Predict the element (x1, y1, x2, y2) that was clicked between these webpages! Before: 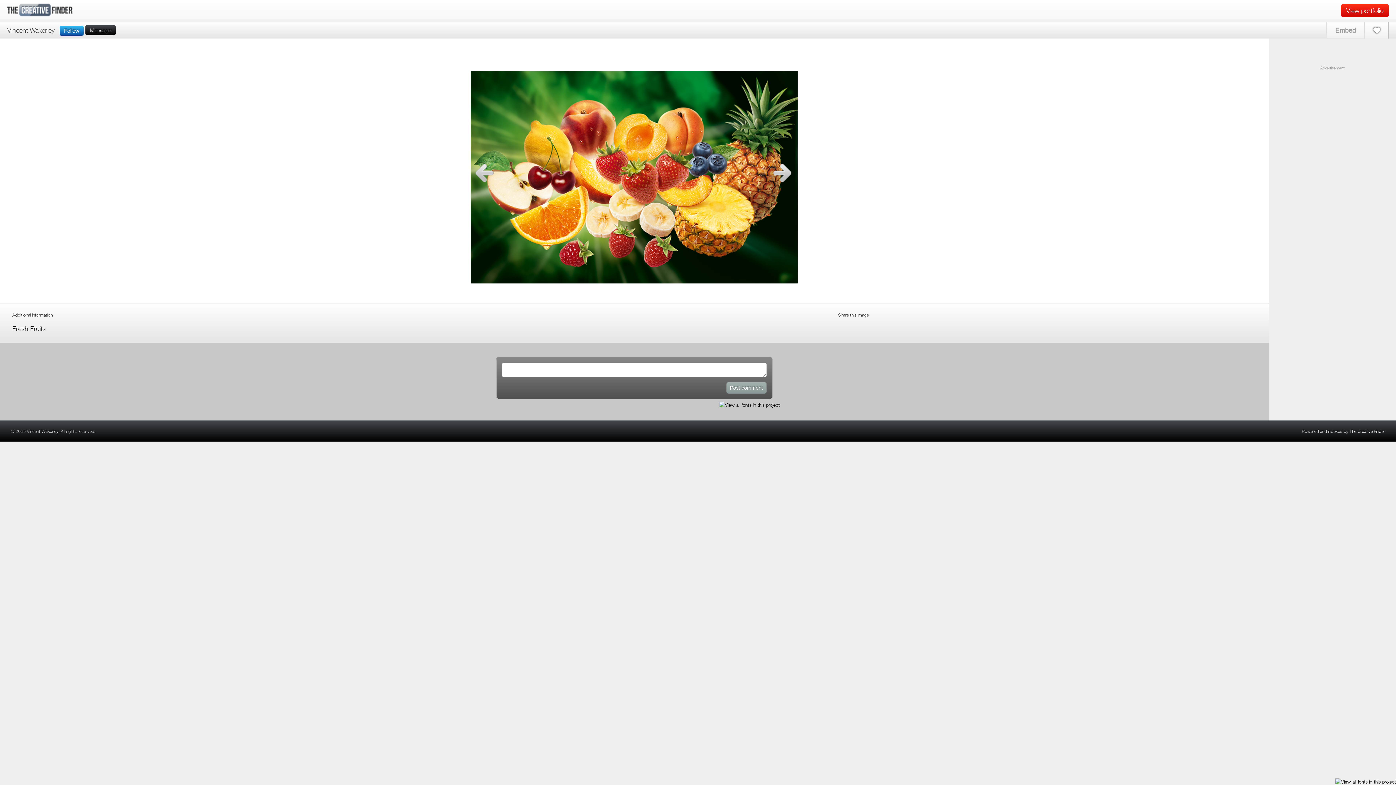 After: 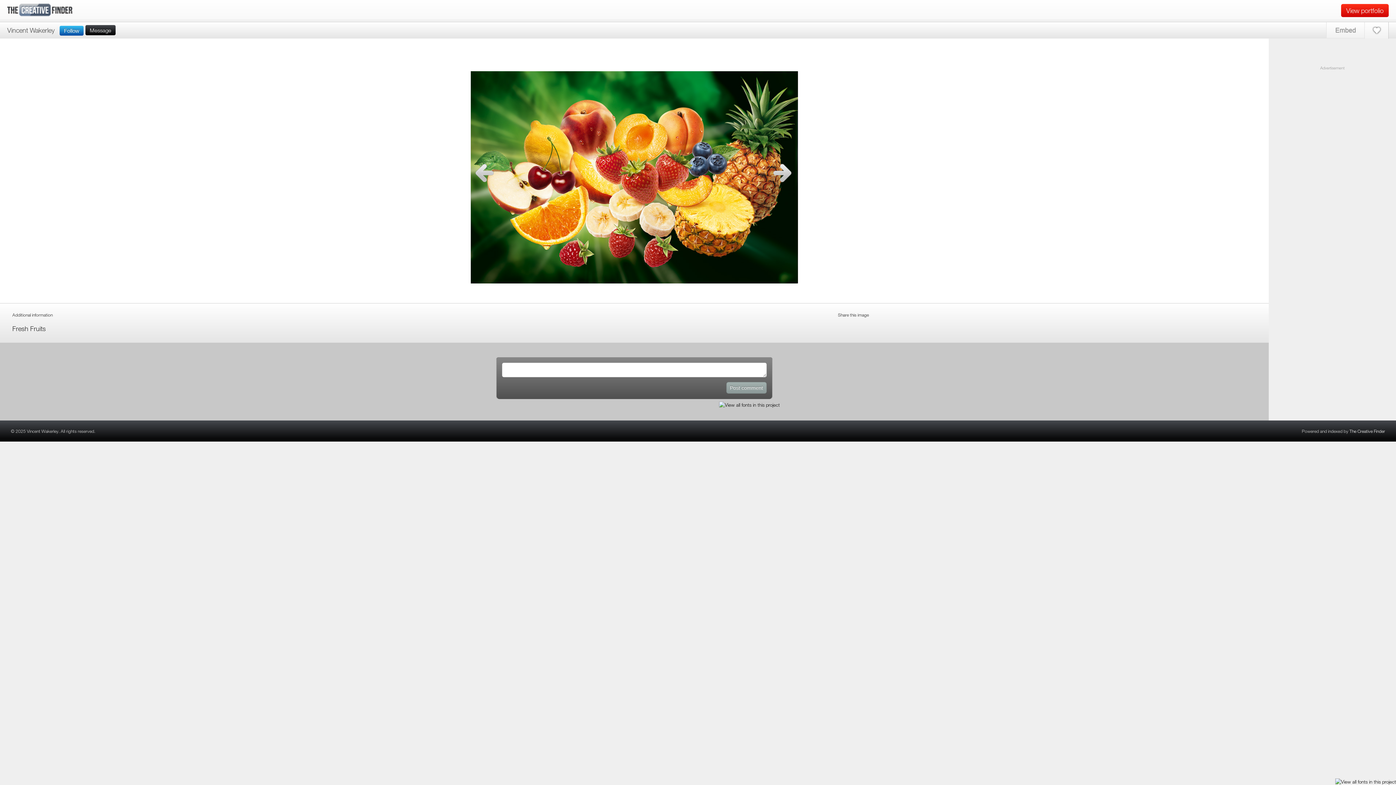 Action: bbox: (1335, 779, 1396, 785)